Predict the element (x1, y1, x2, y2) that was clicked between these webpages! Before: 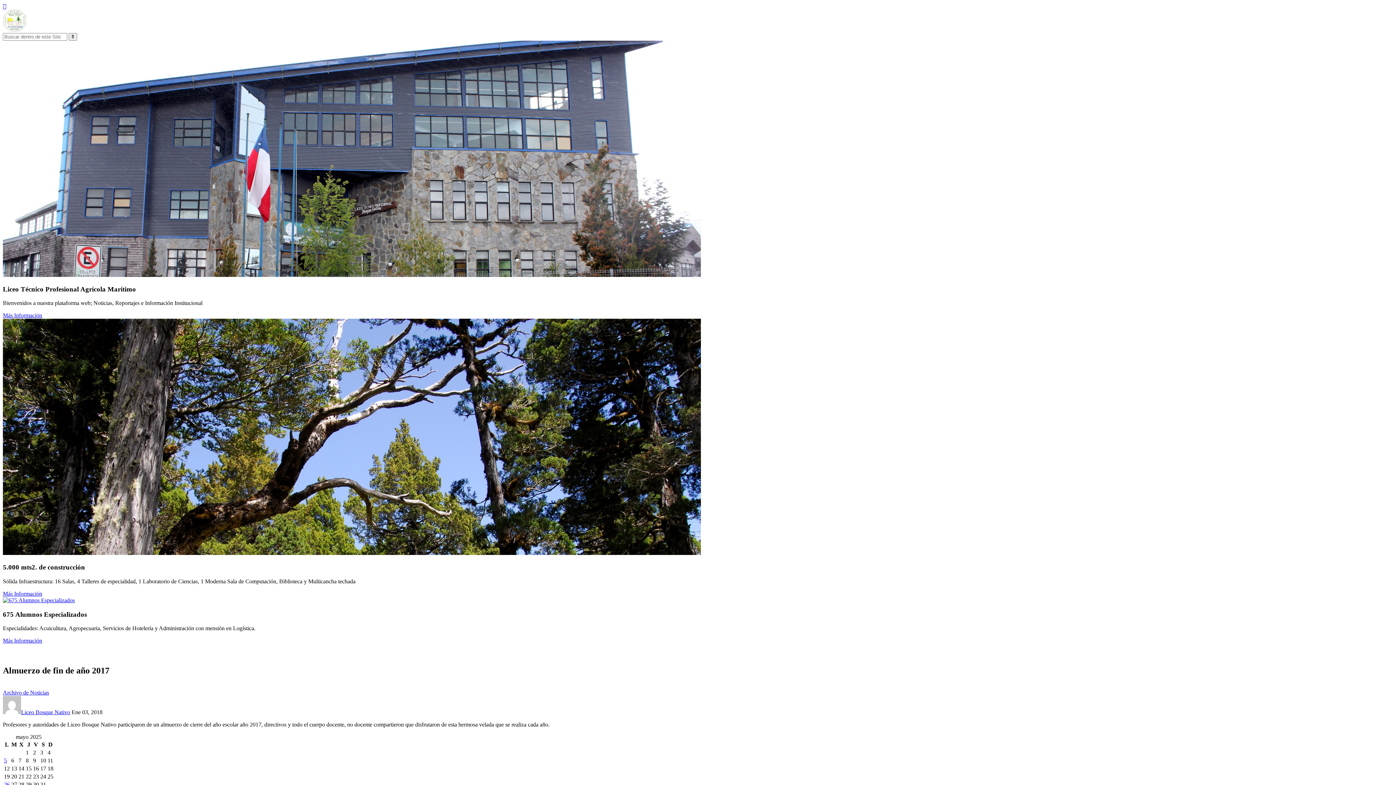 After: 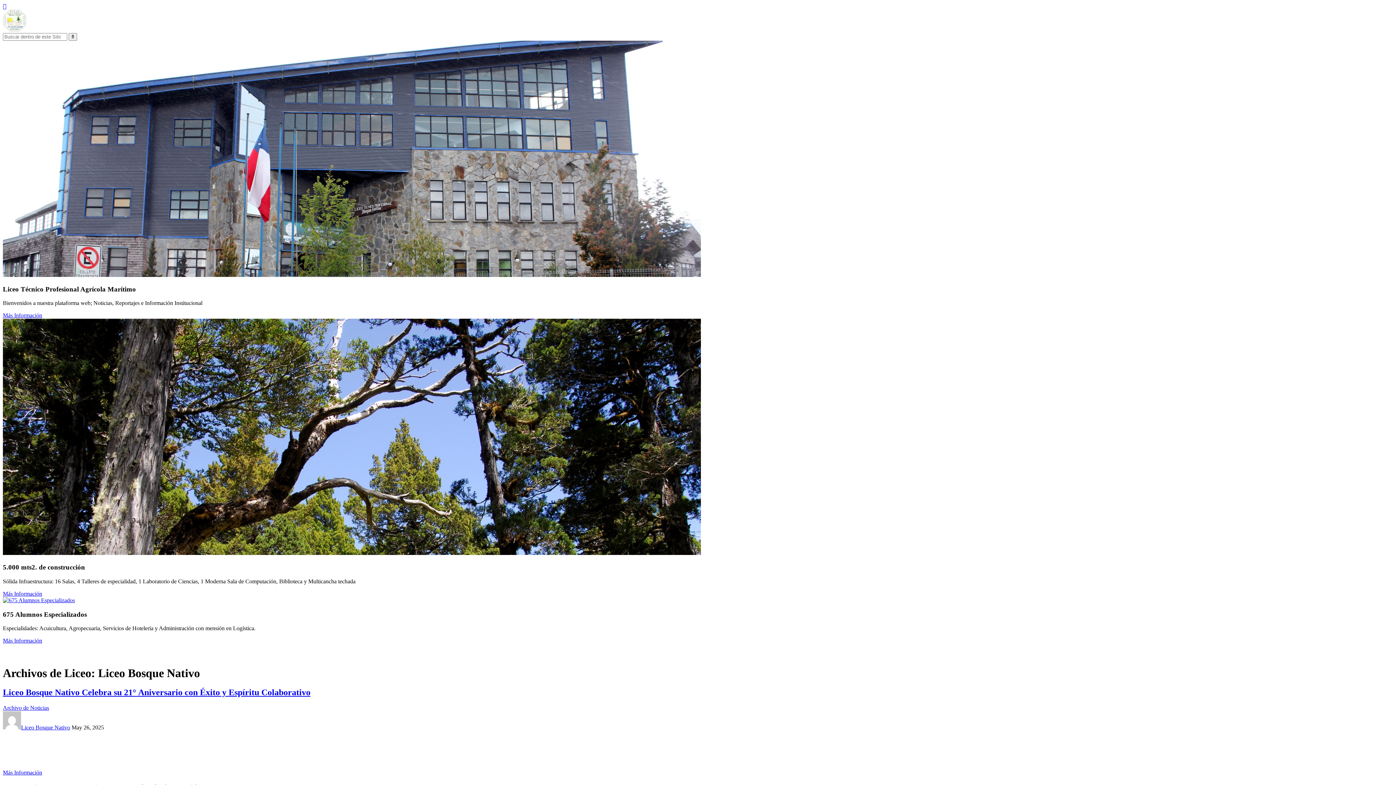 Action: label: Liceo Bosque Nativo bbox: (21, 709, 70, 715)